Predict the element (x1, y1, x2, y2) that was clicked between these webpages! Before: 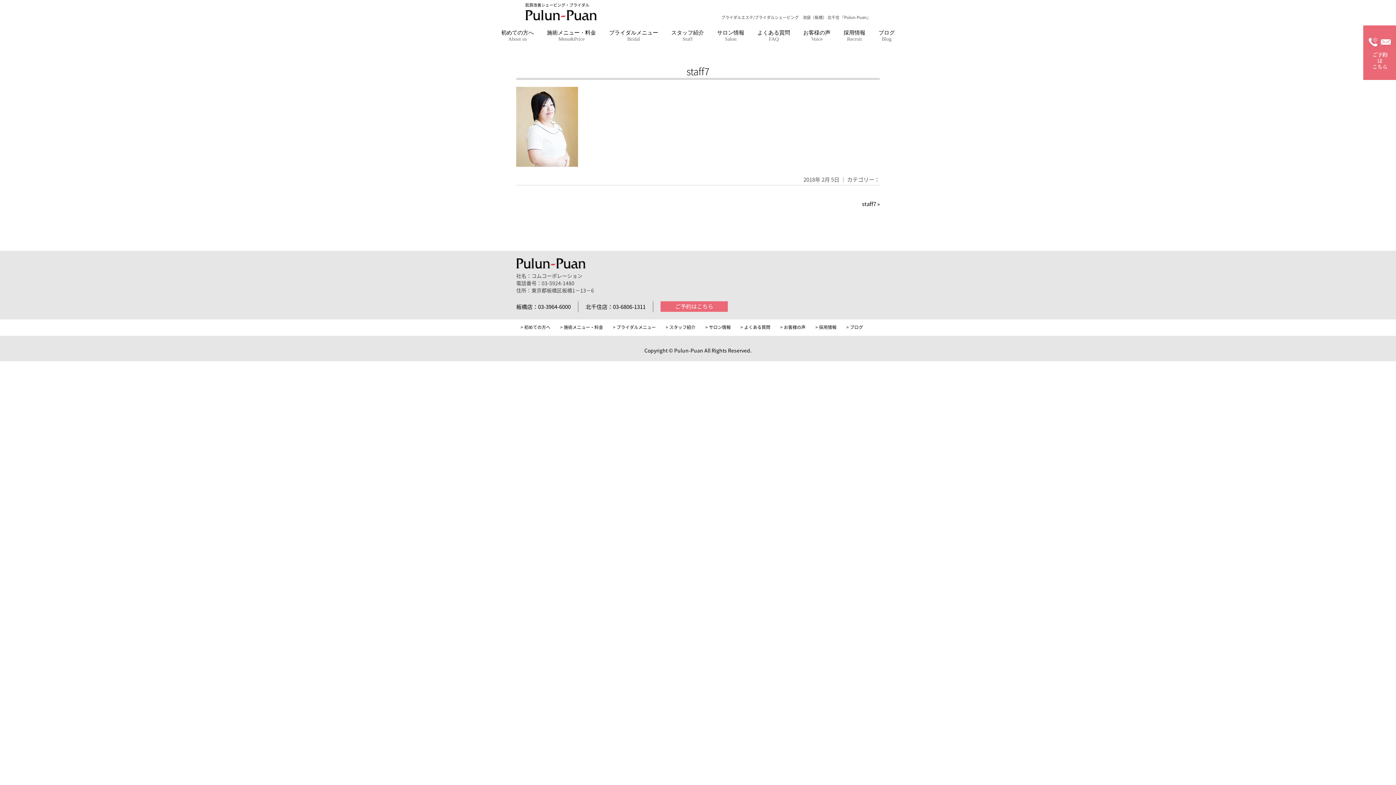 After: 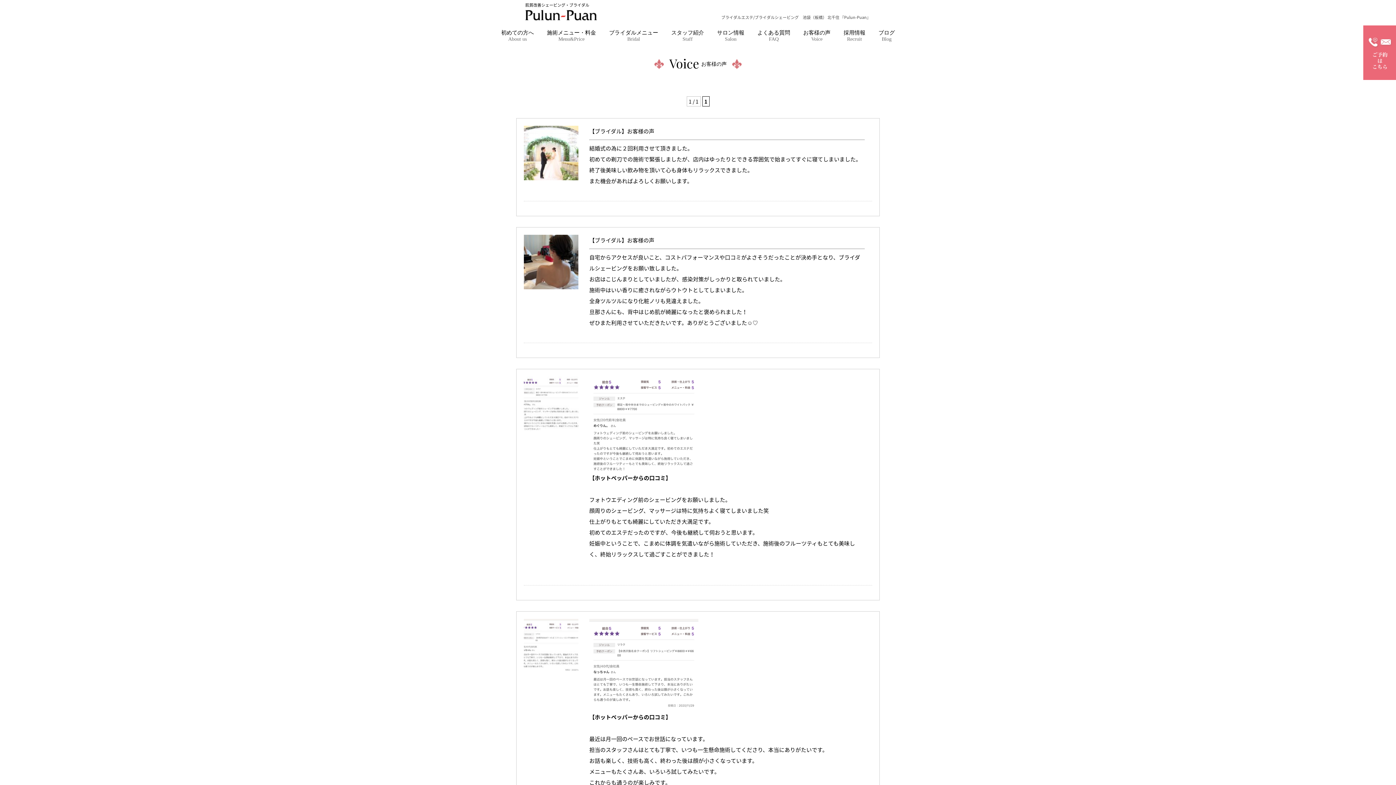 Action: label: > お客様の声 bbox: (780, 324, 805, 330)